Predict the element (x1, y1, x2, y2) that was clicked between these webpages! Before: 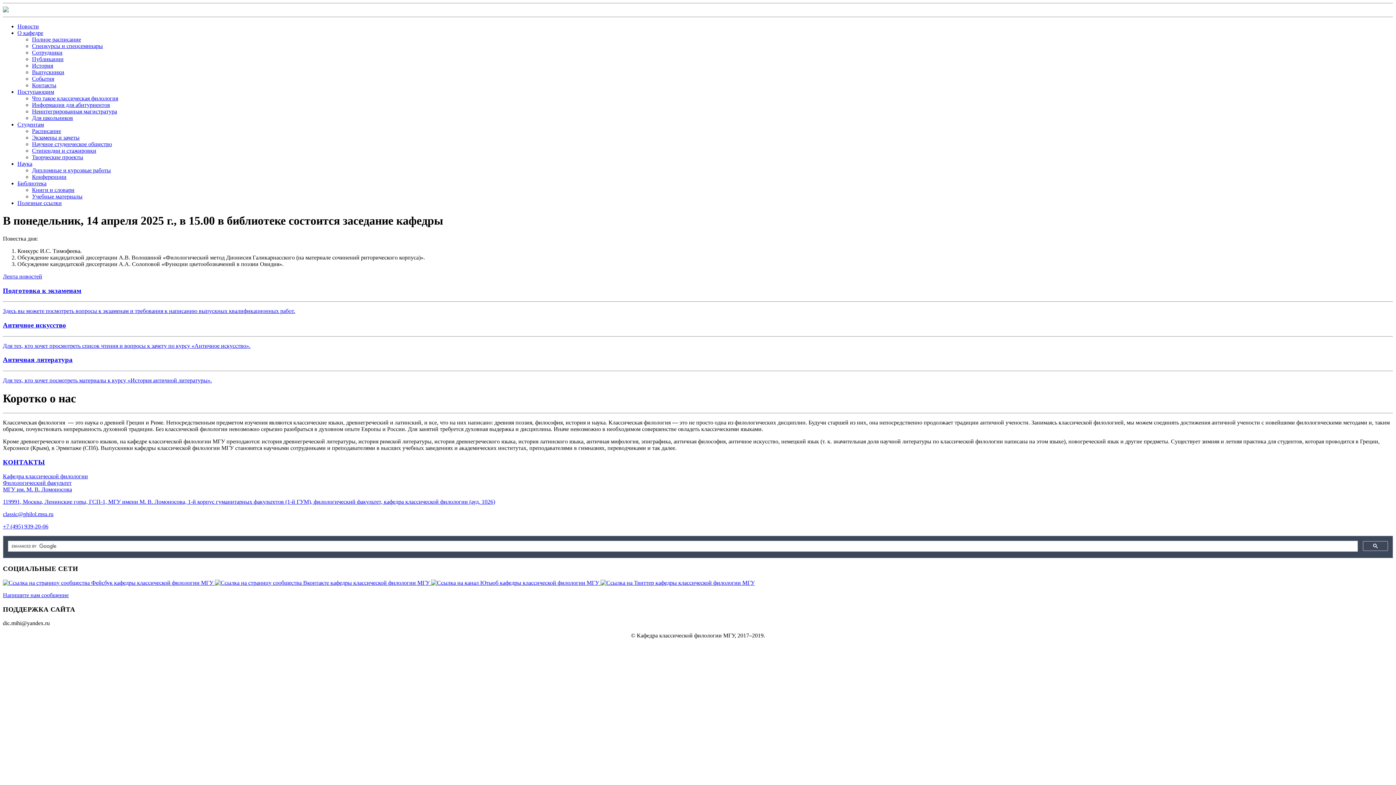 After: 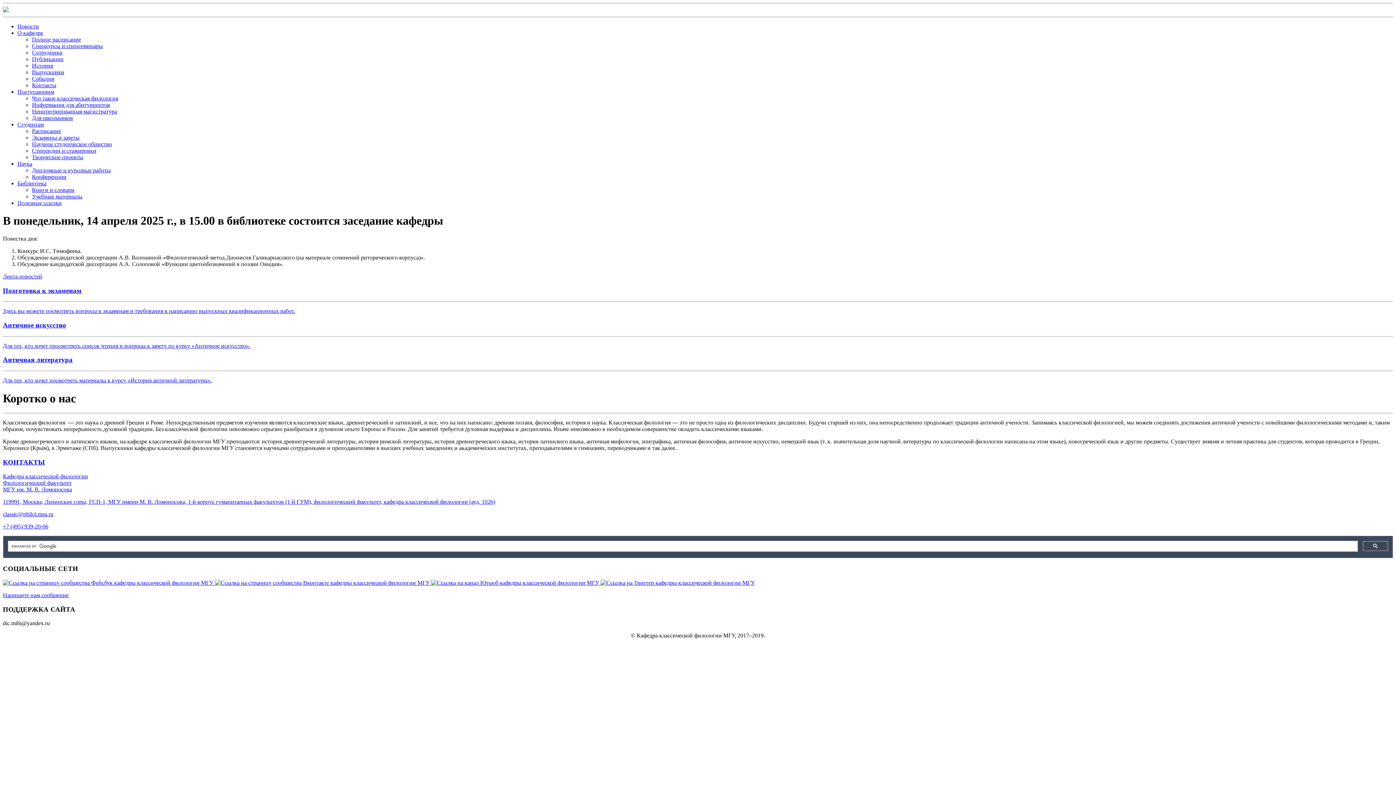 Action: label: Спецкурсы и спецсеминары bbox: (32, 42, 102, 49)